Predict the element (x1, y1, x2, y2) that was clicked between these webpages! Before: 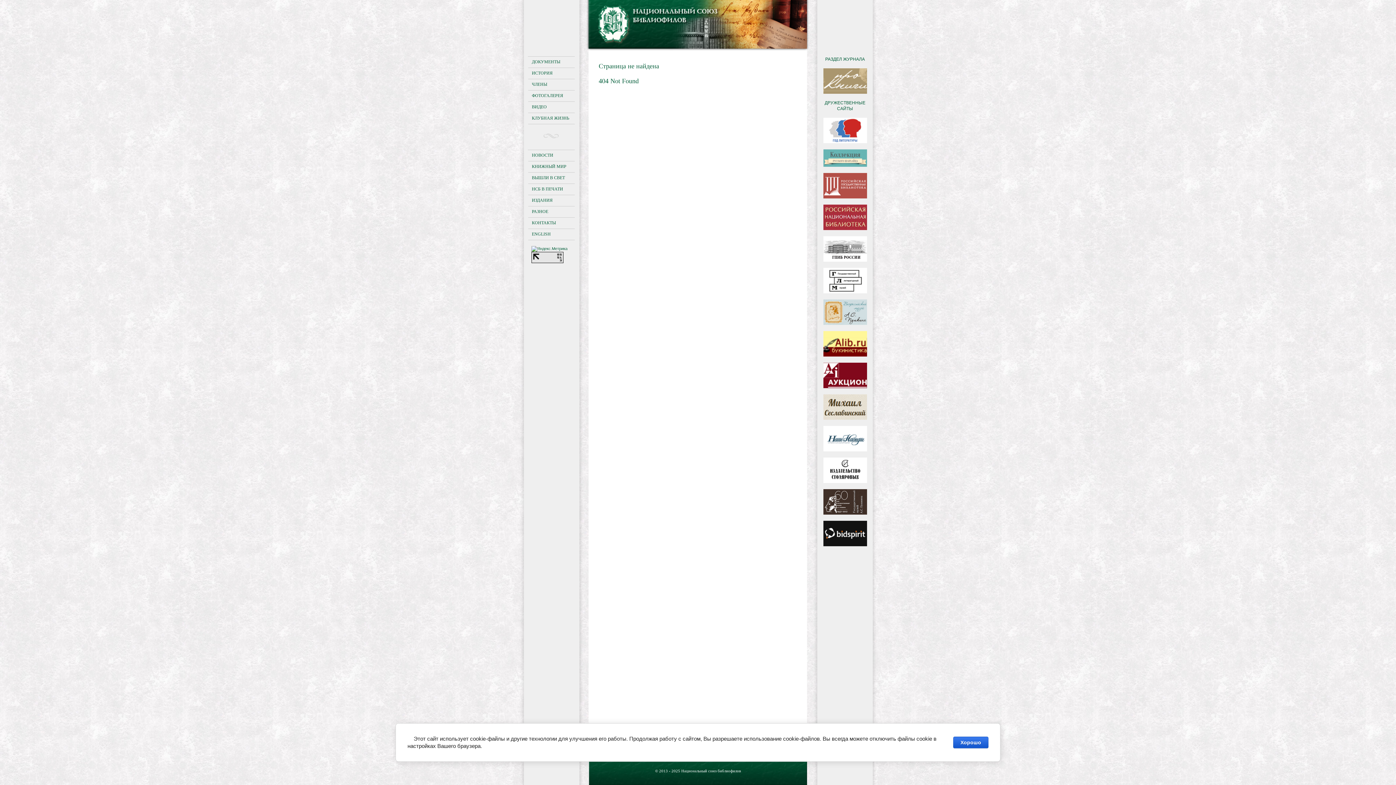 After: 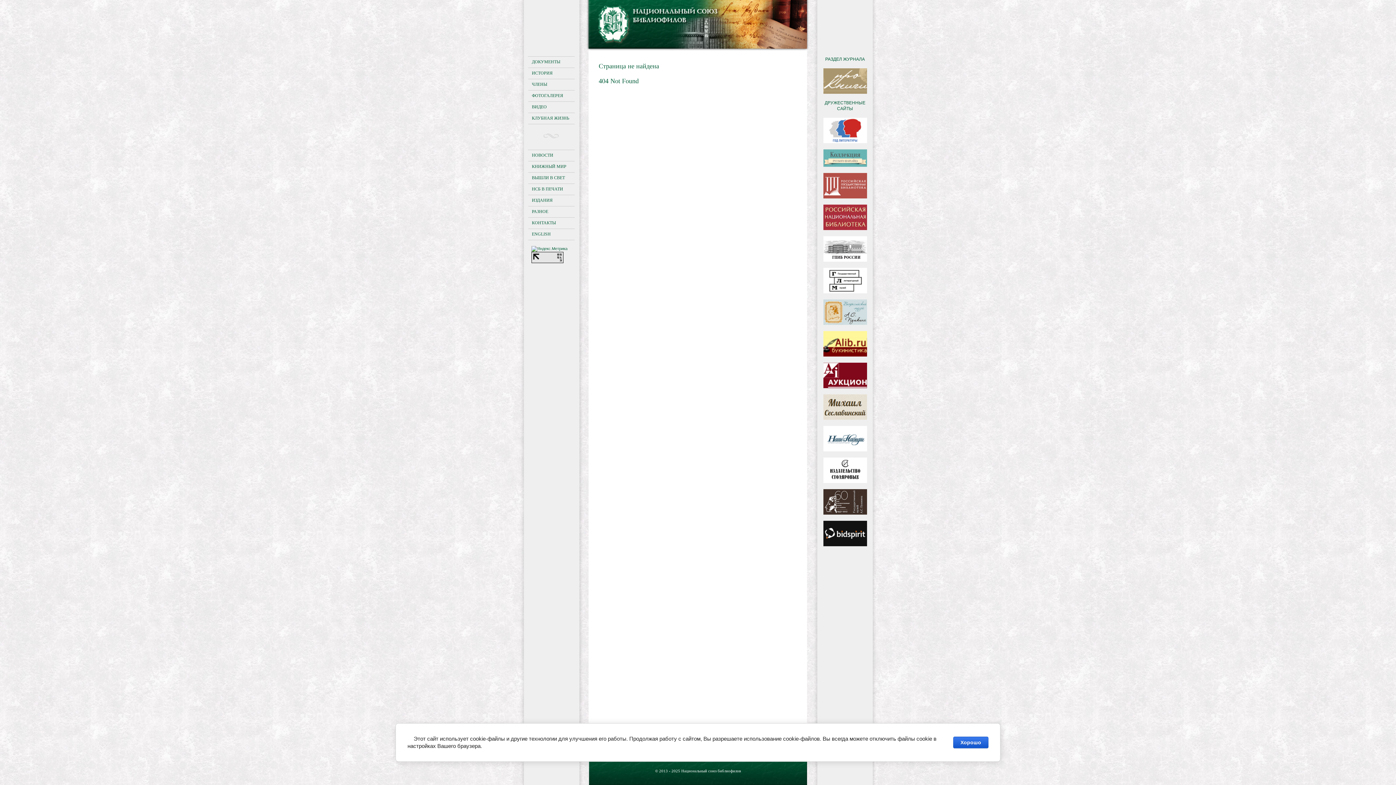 Action: bbox: (819, 117, 870, 143)